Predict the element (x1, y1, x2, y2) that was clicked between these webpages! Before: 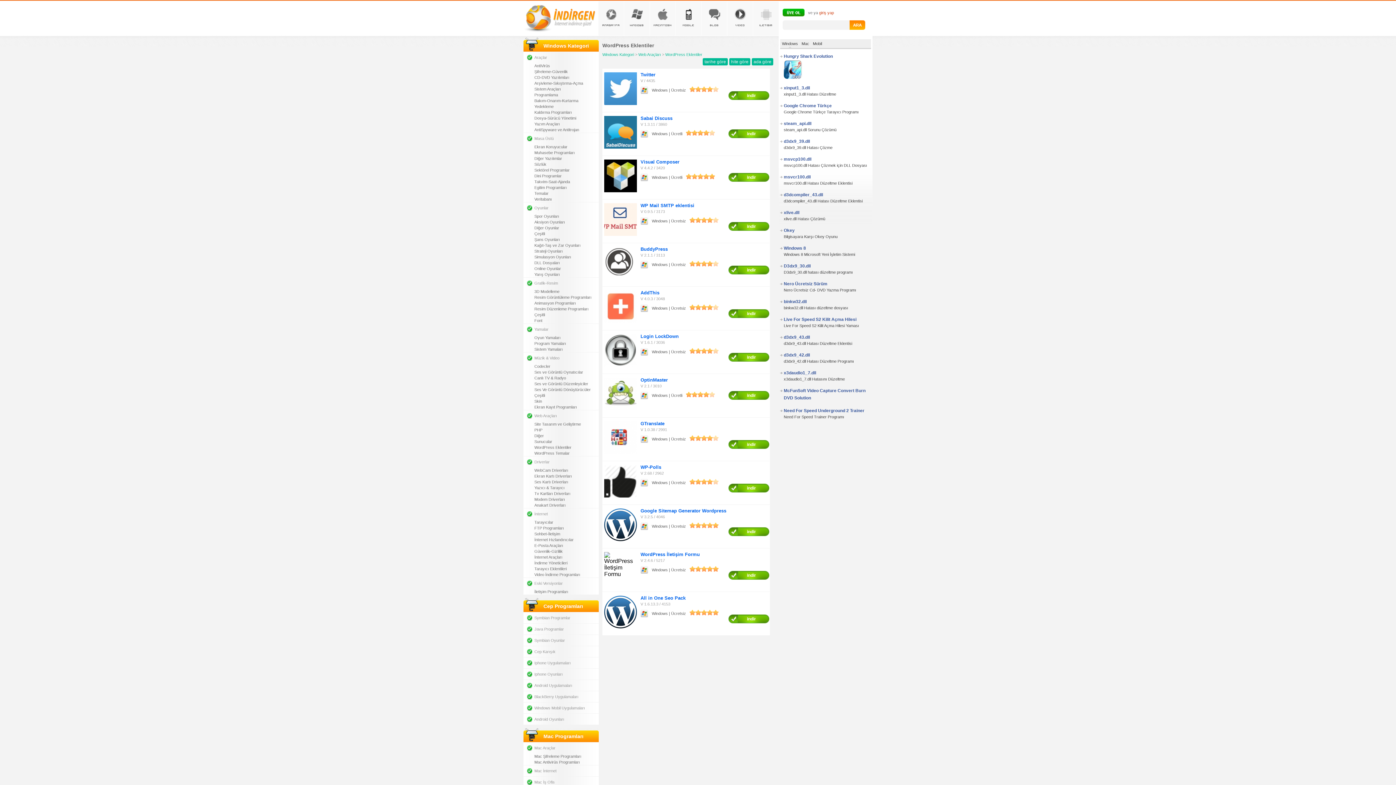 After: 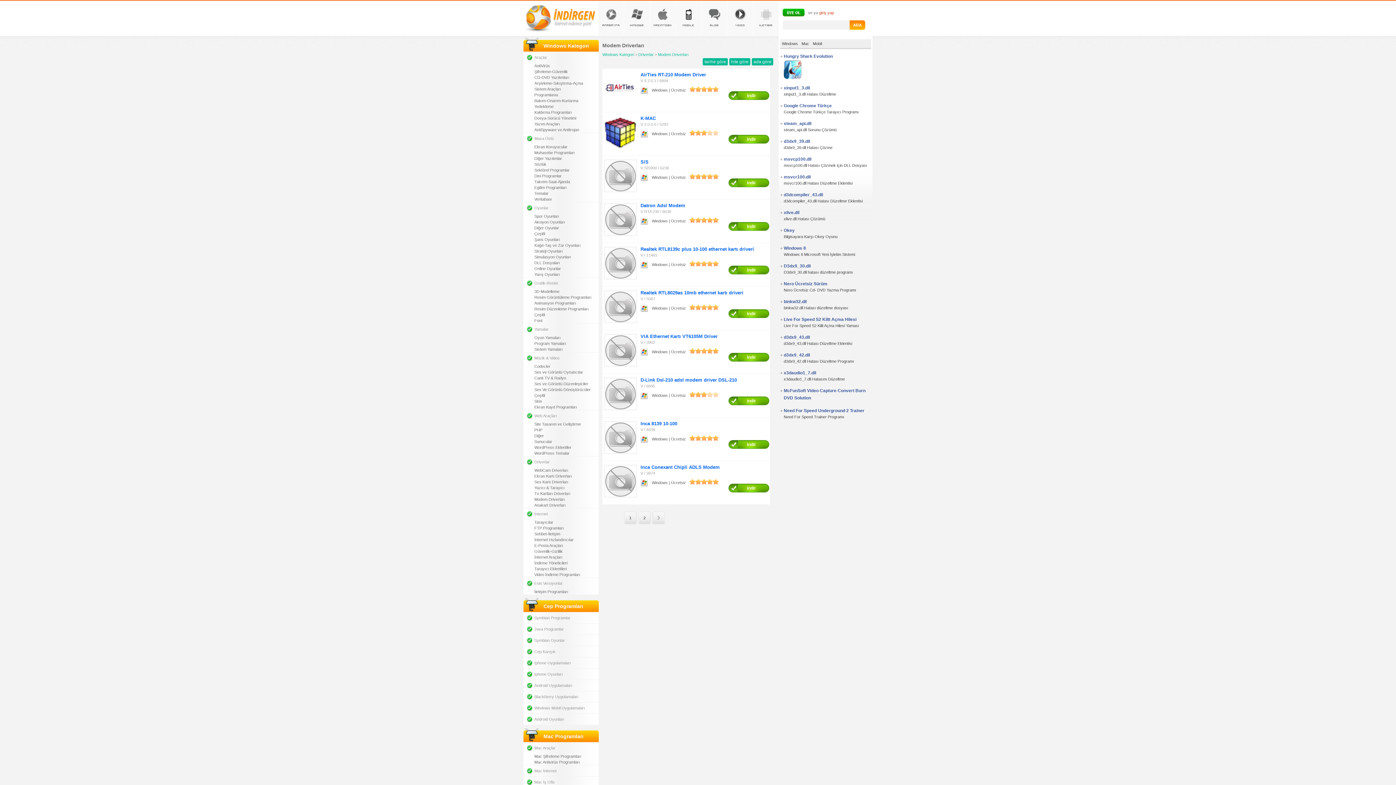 Action: bbox: (523, 496, 591, 502) label: Modem Driverları